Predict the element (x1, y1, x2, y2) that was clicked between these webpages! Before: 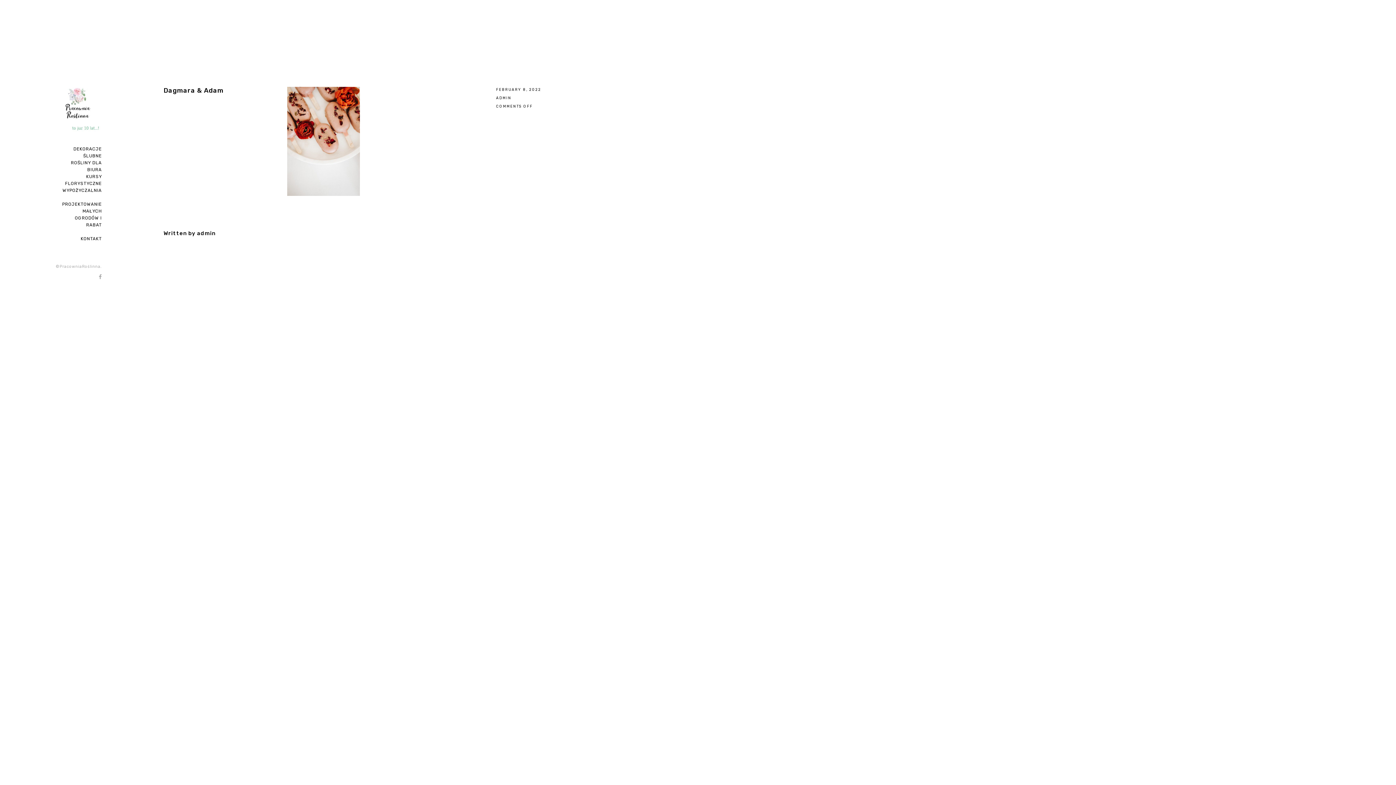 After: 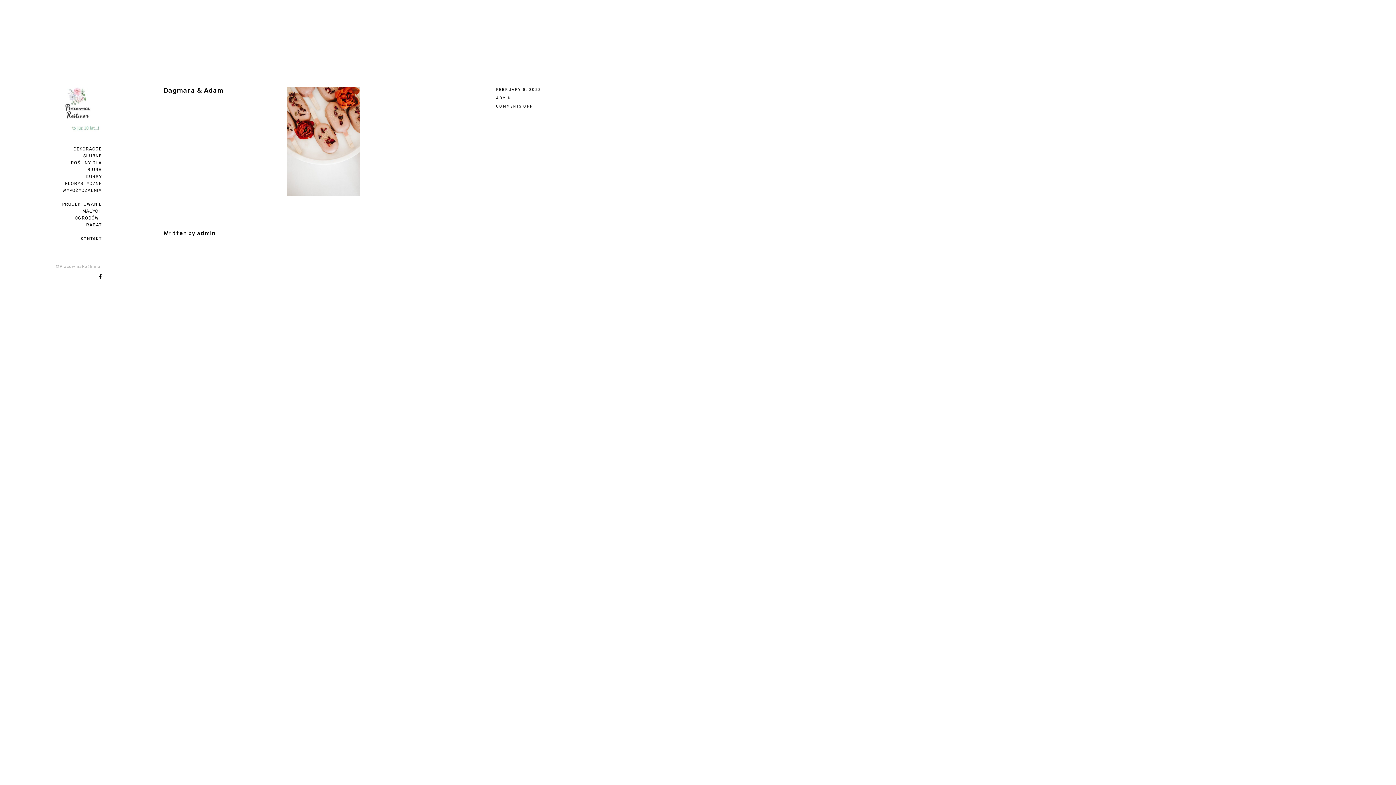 Action: bbox: (98, 274, 101, 280)